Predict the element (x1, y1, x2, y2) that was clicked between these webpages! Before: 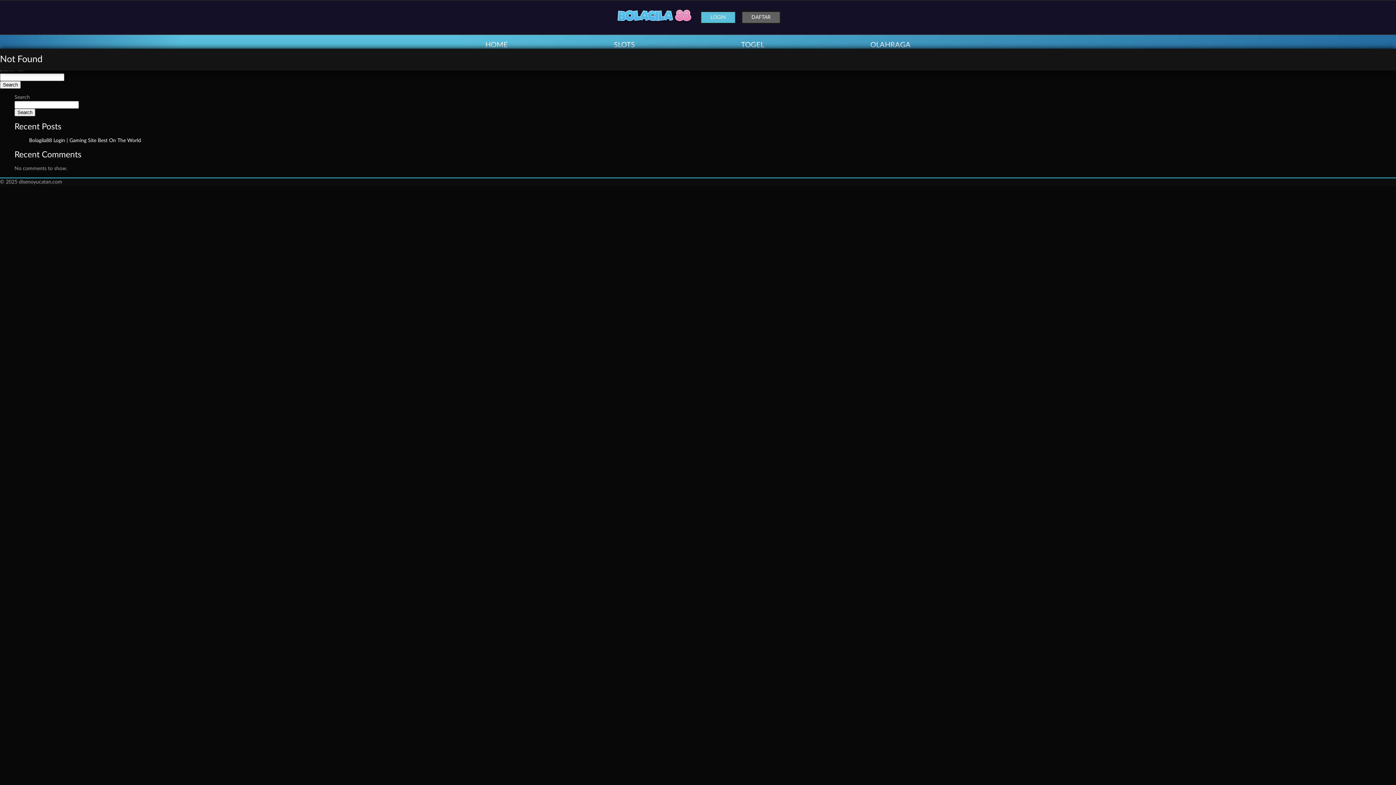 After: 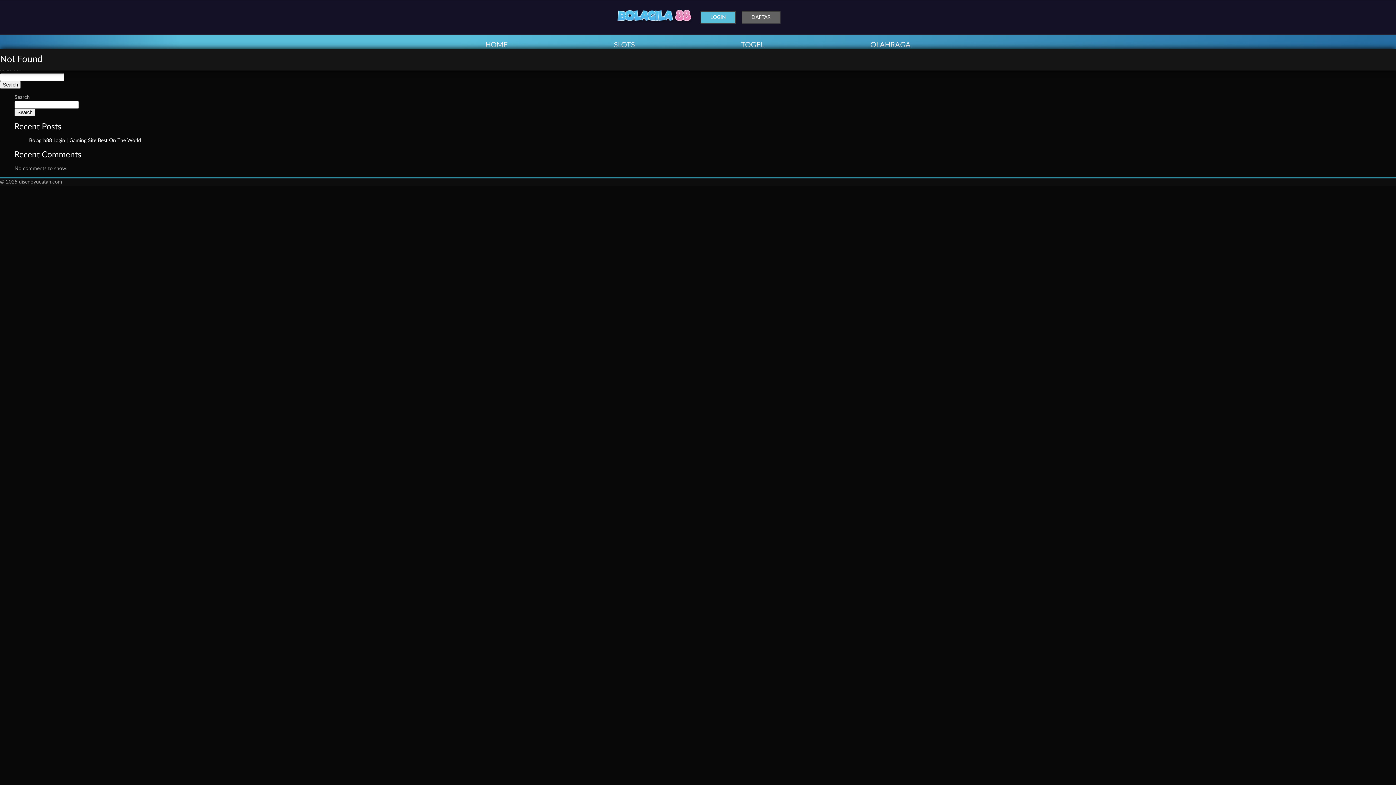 Action: bbox: (741, 41, 764, 48) label: TOGEL